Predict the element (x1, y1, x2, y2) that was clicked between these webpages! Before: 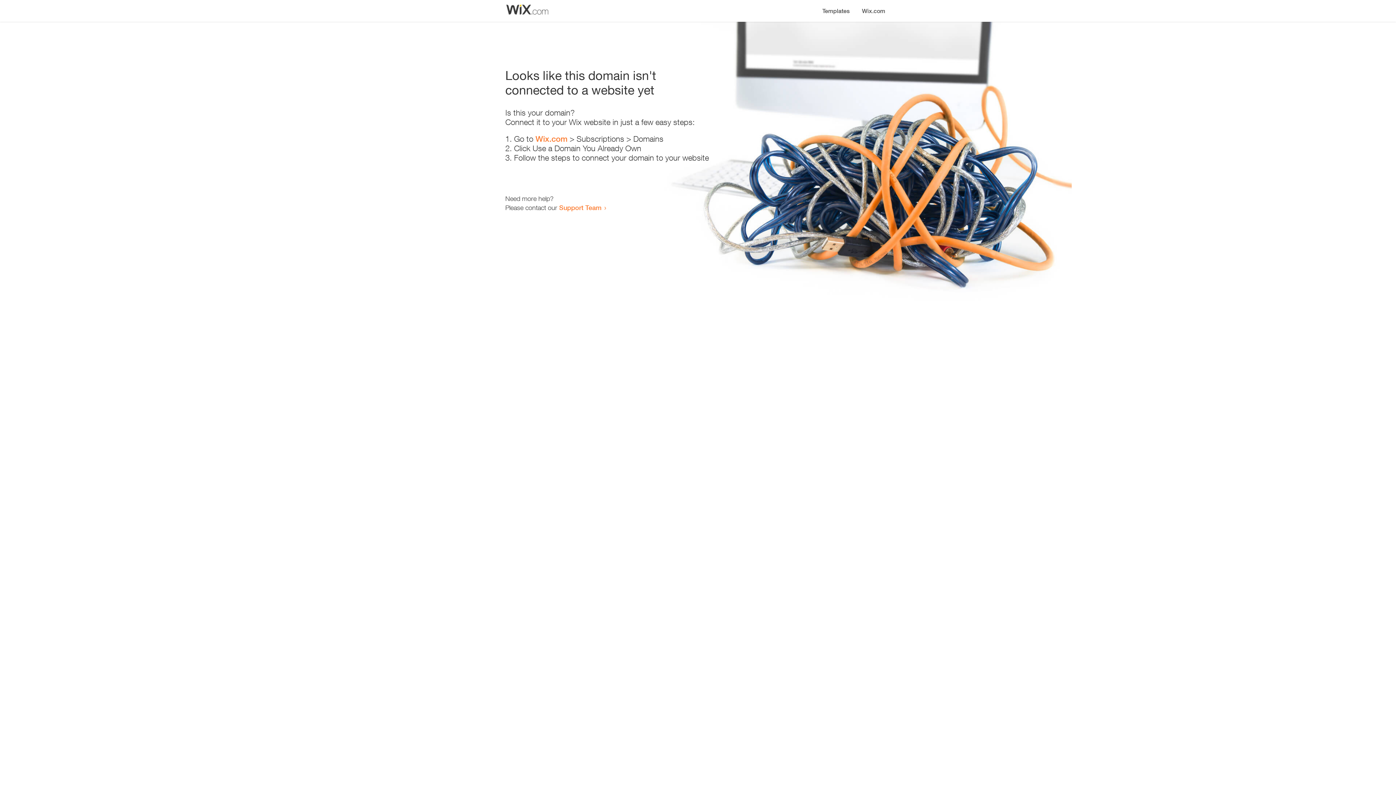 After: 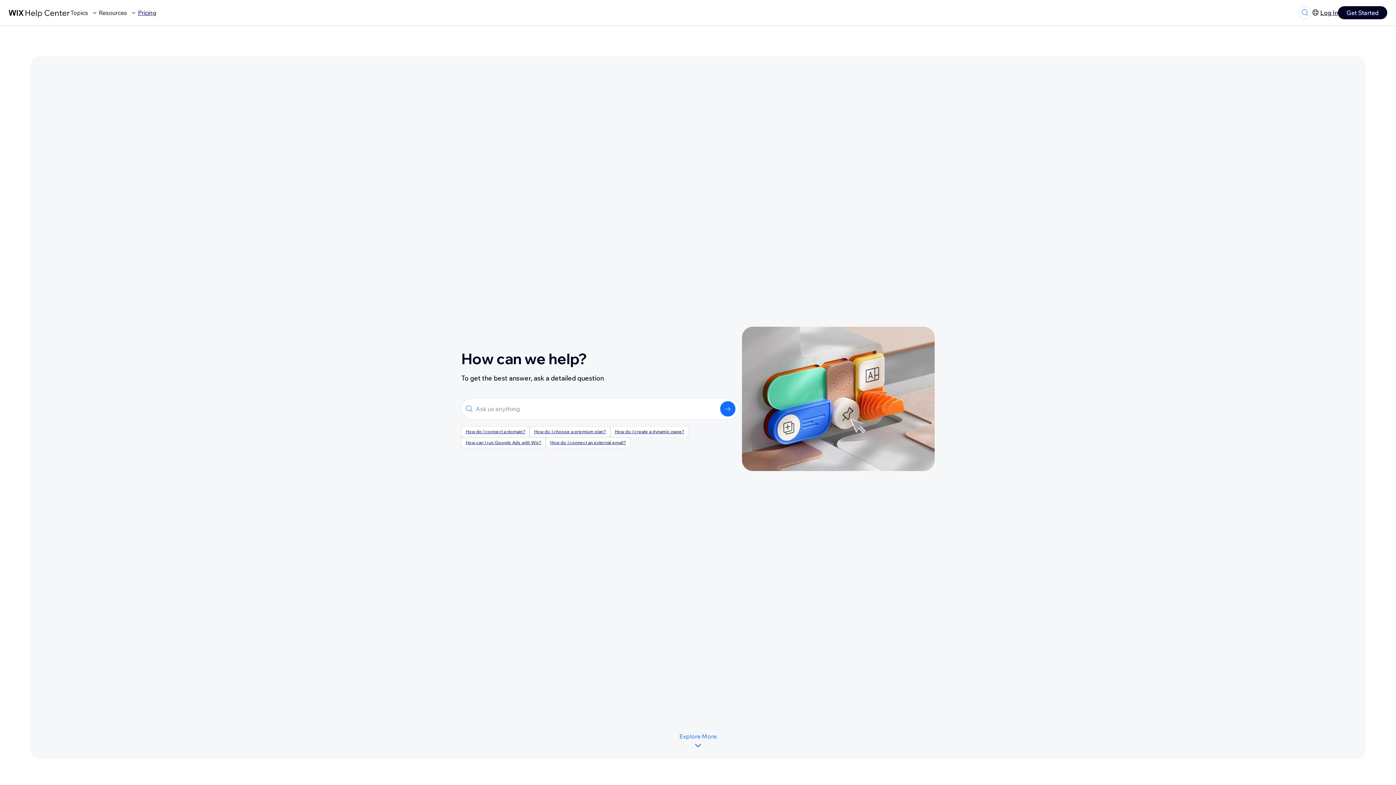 Action: bbox: (559, 203, 601, 211) label: Support Team